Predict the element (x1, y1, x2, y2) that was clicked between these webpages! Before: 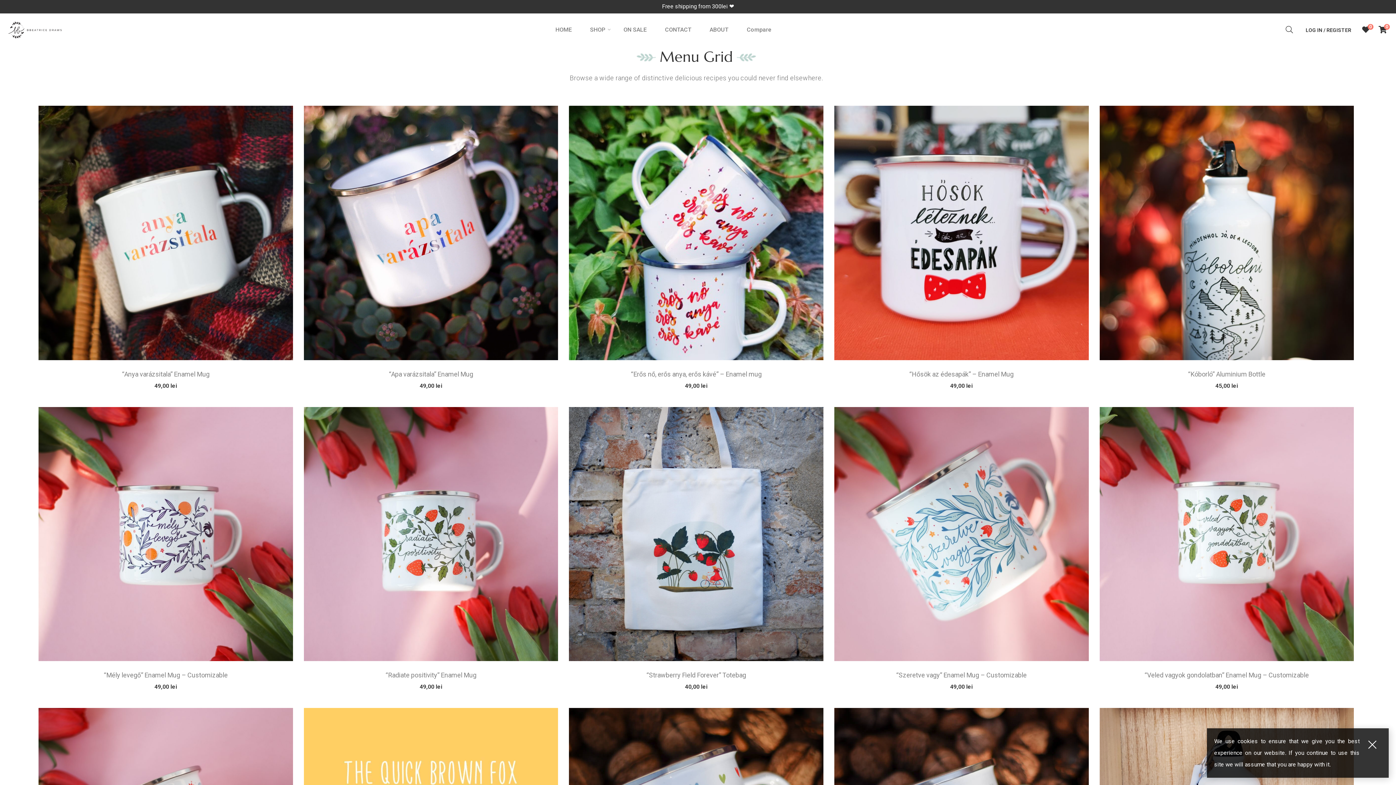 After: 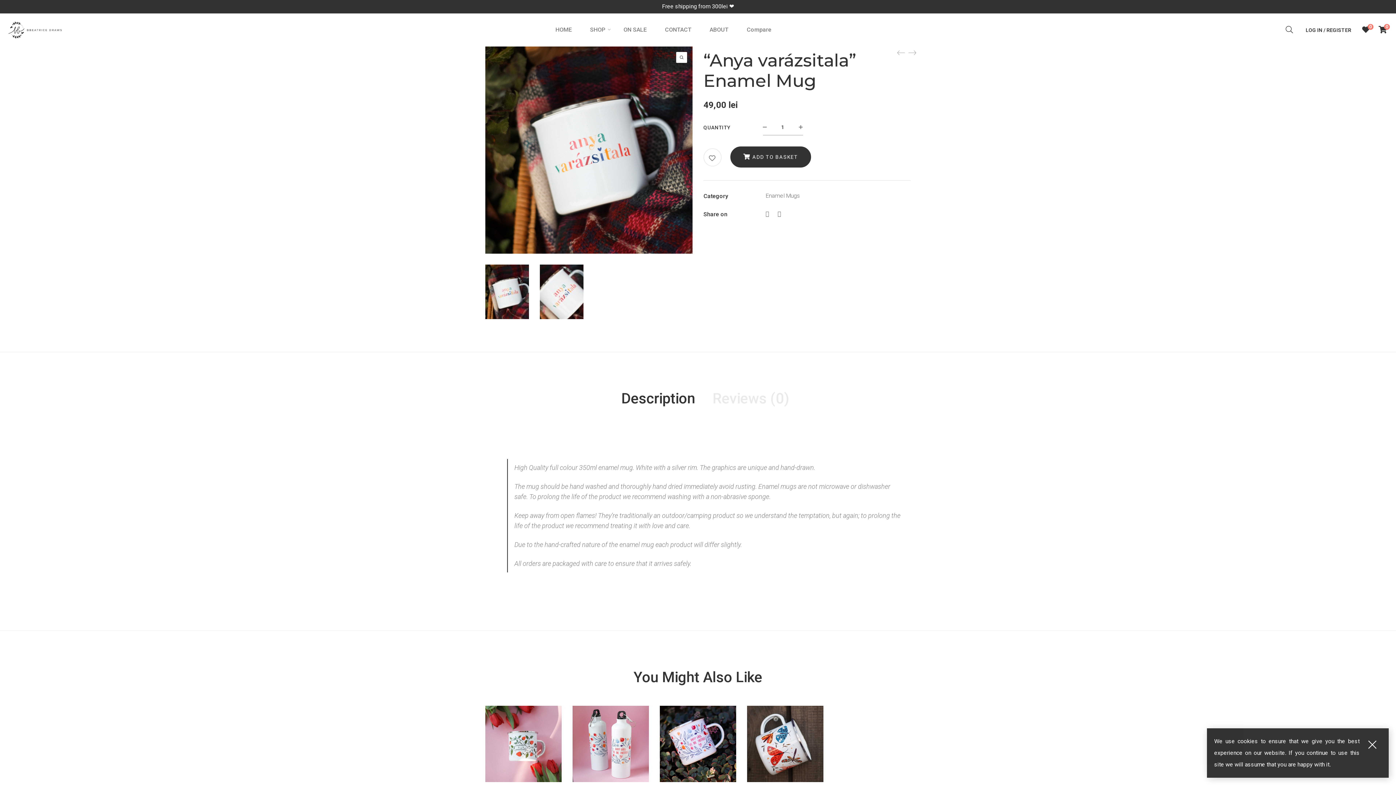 Action: bbox: (38, 108, 293, 114)